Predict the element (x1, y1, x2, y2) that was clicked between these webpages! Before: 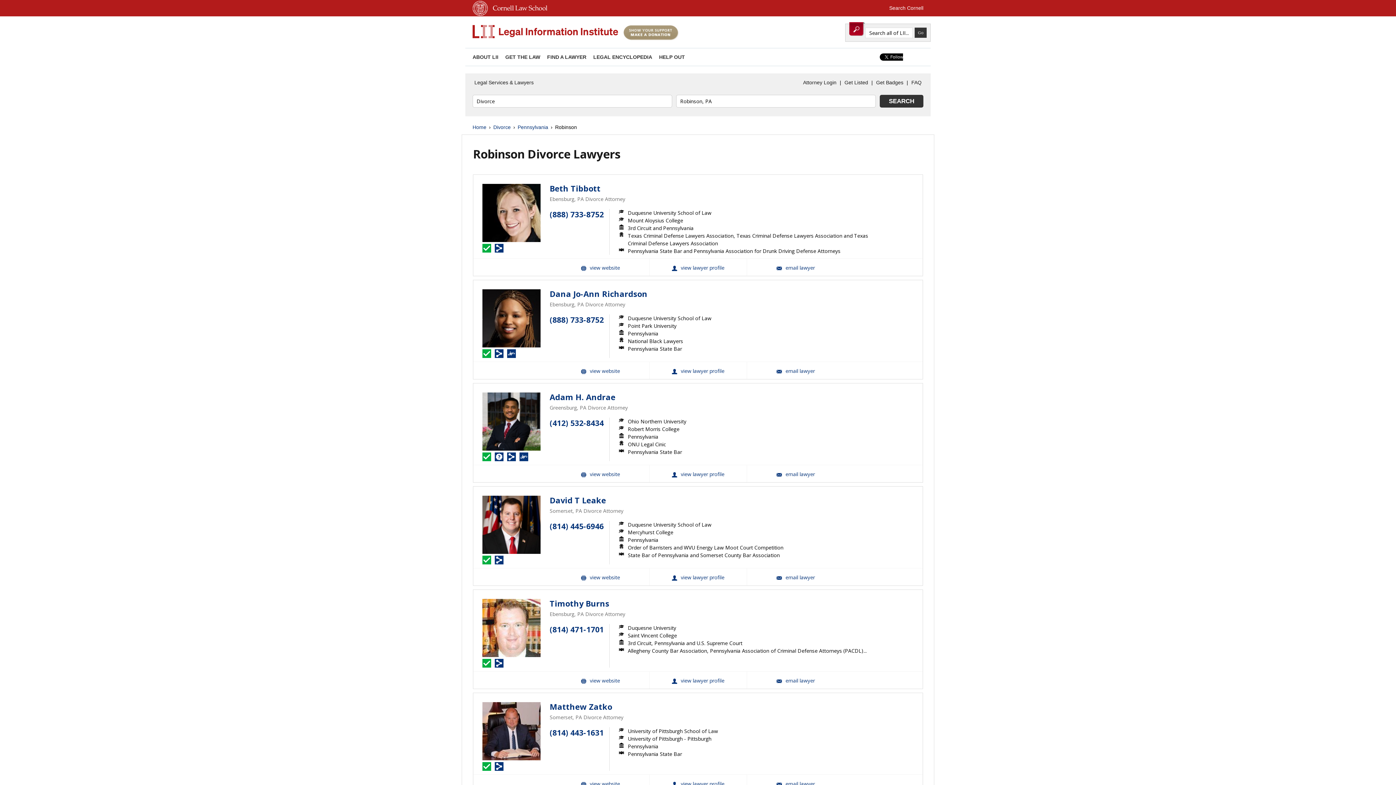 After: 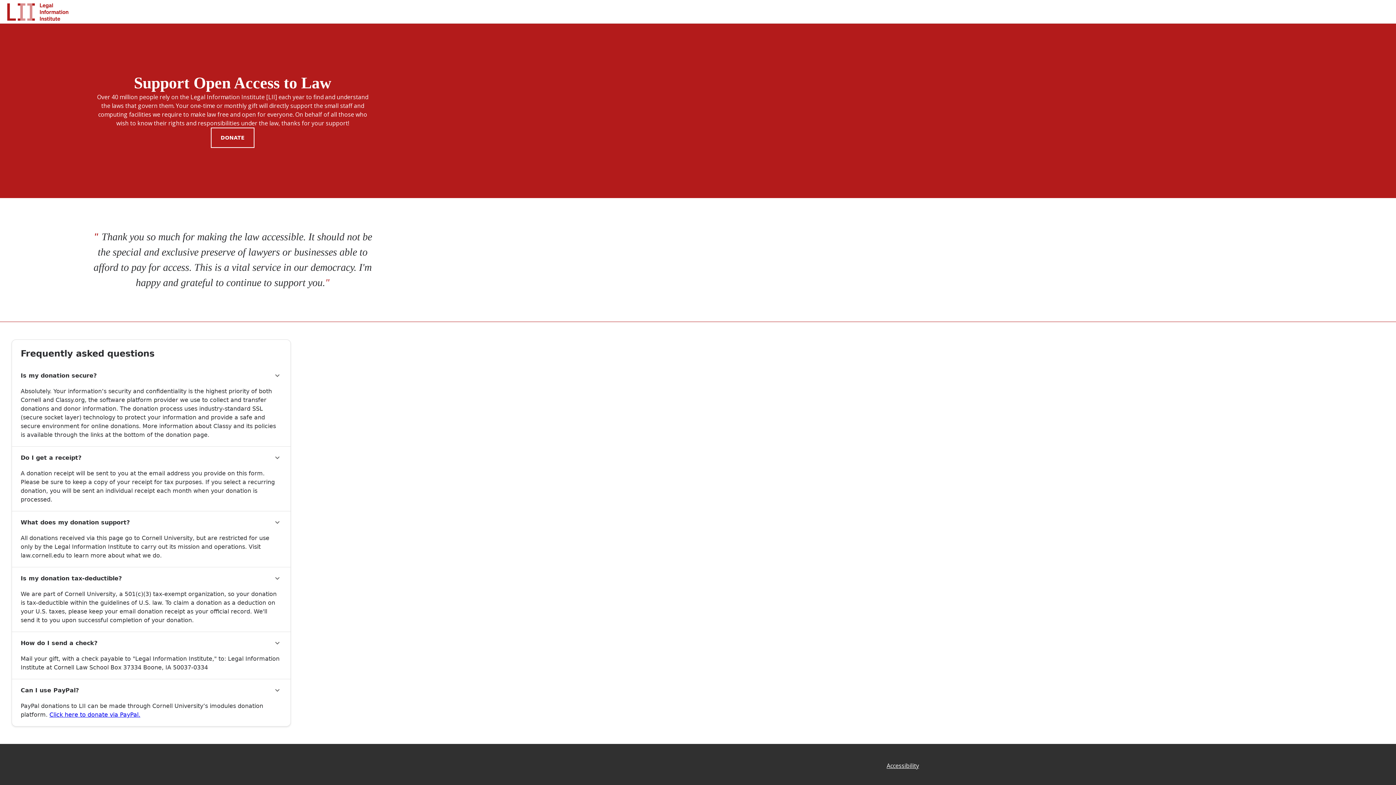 Action: bbox: (623, 35, 678, 41)